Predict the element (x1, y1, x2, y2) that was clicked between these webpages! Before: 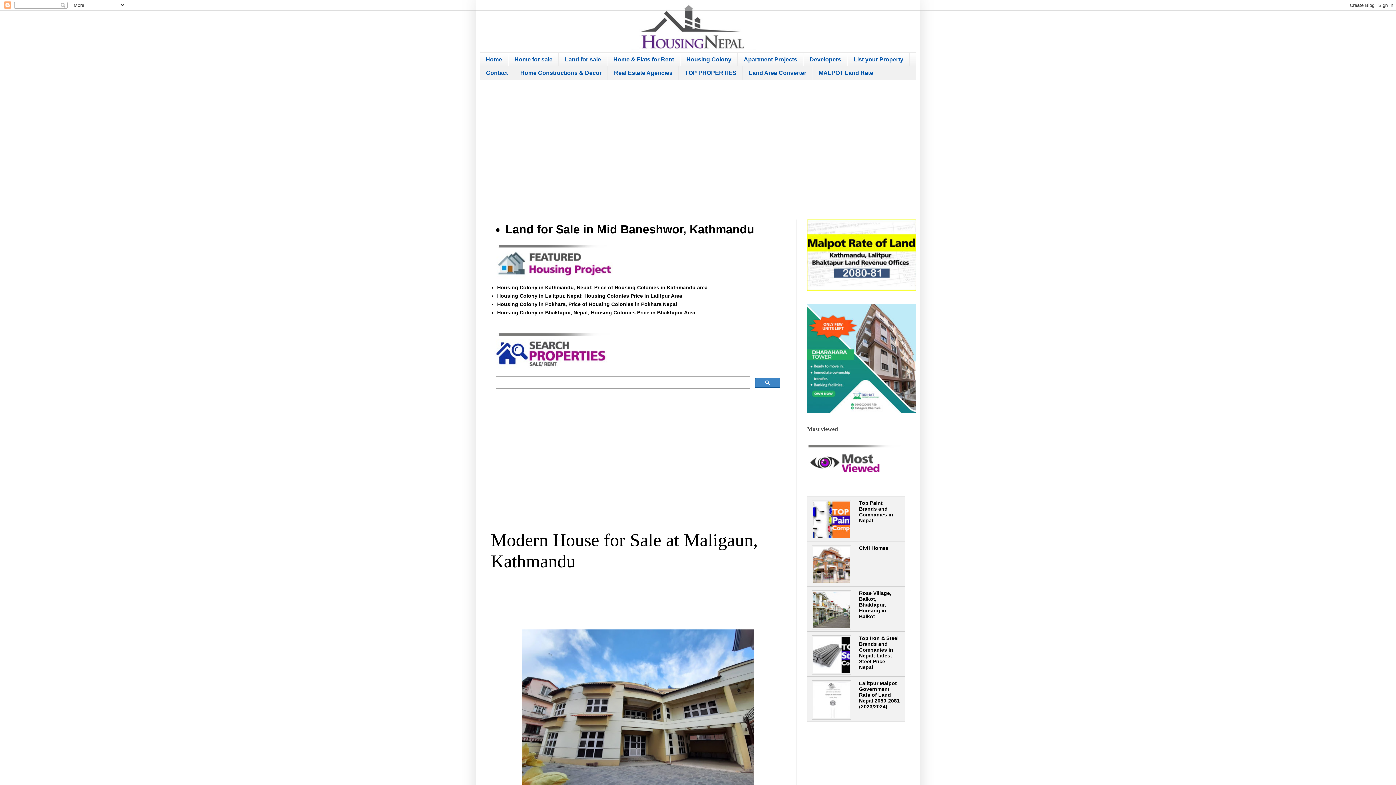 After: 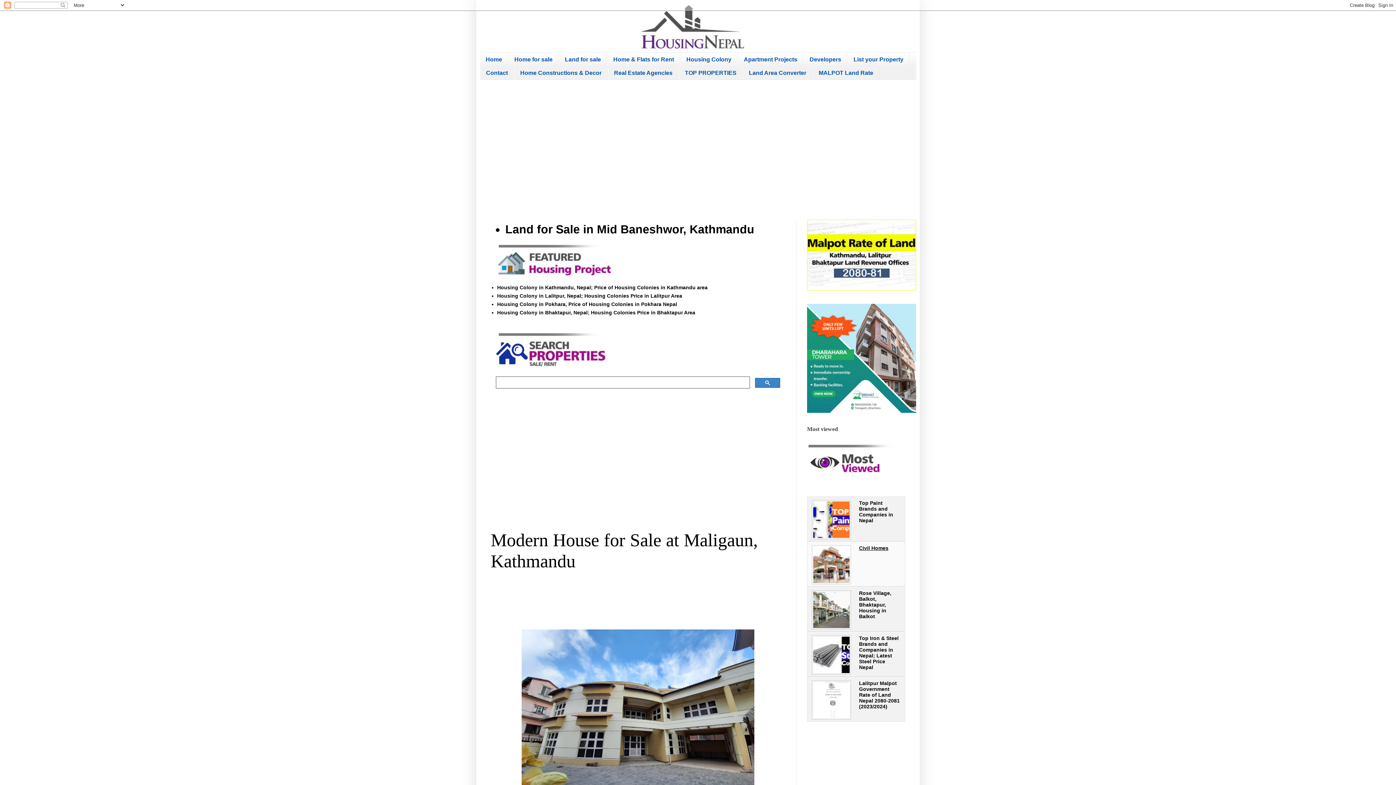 Action: bbox: (807, 542, 857, 548)